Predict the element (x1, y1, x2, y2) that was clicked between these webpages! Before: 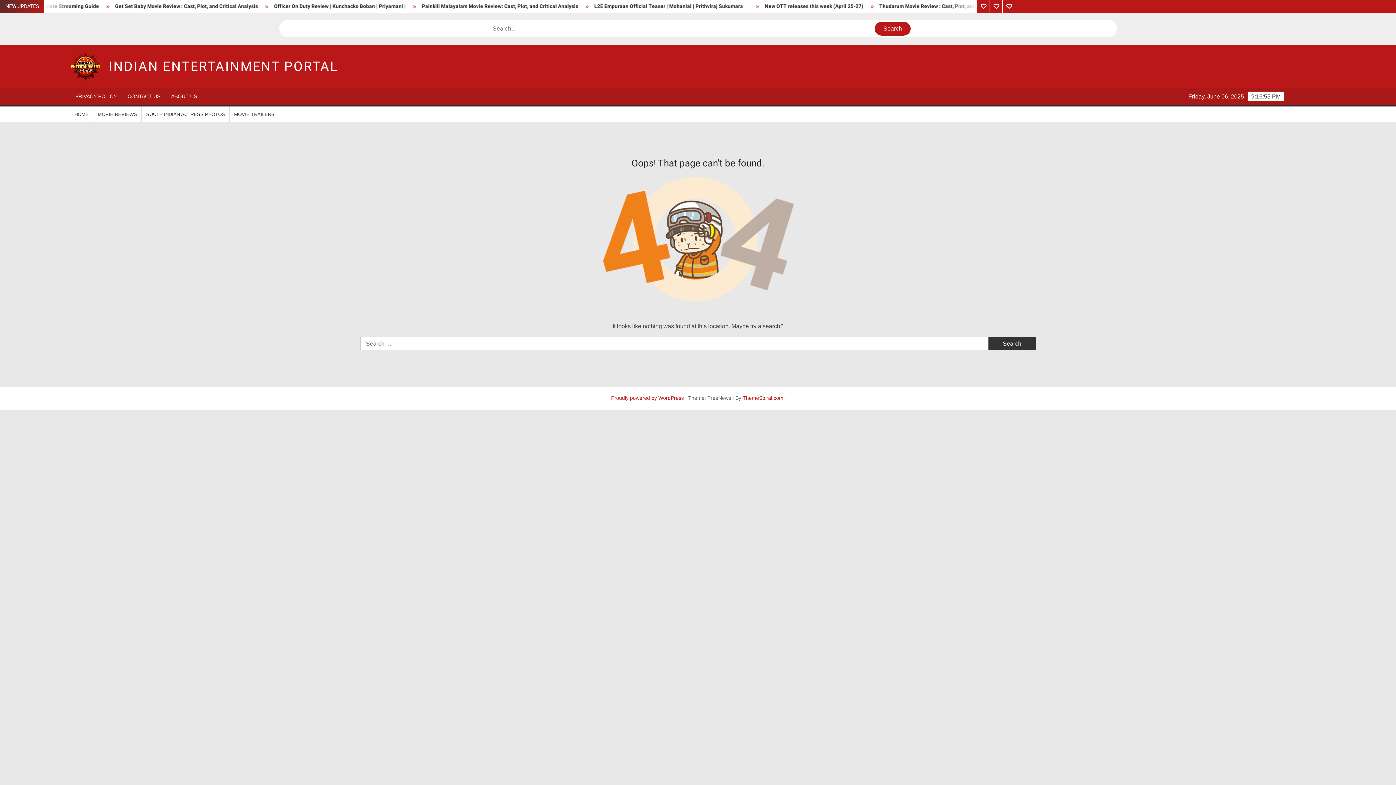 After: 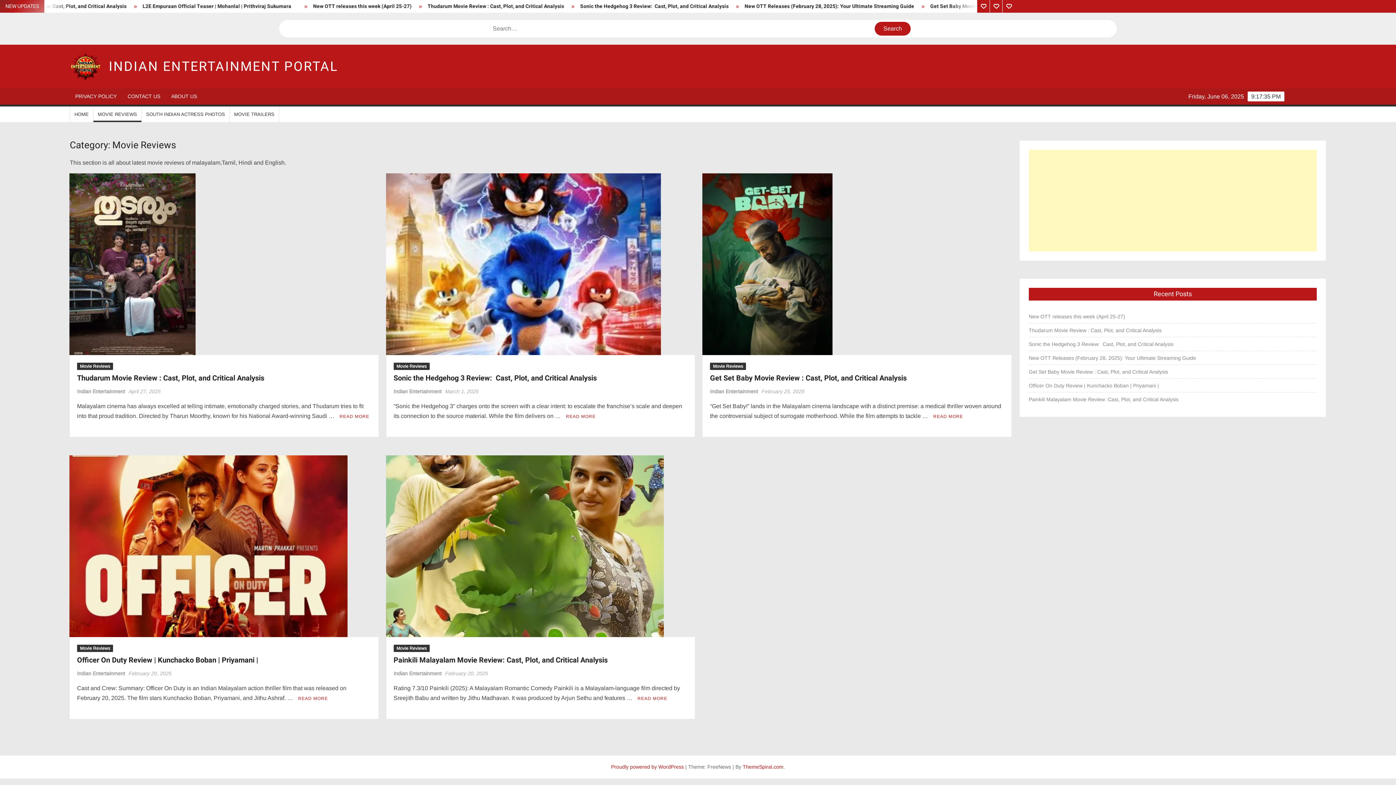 Action: bbox: (93, 106, 141, 122) label: MOVIE REVIEWS